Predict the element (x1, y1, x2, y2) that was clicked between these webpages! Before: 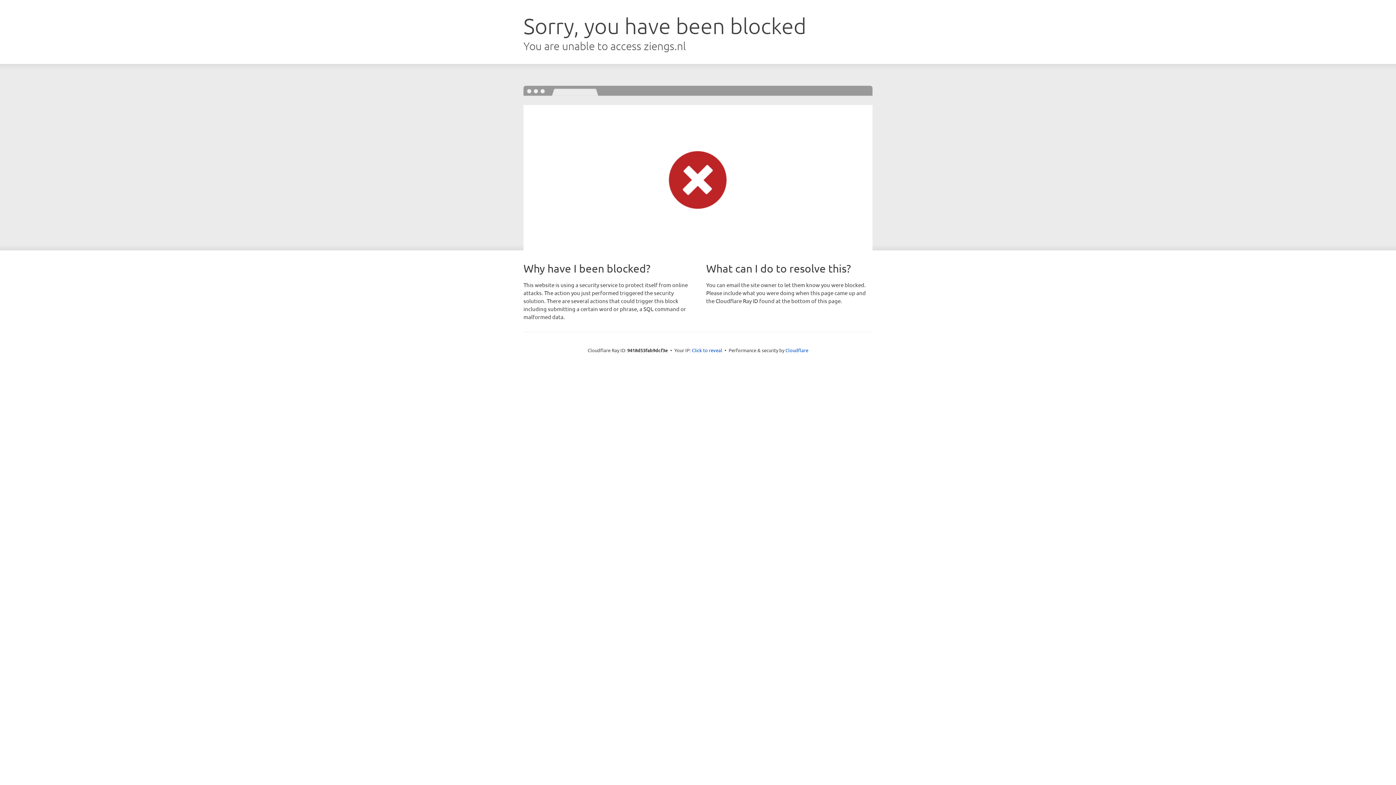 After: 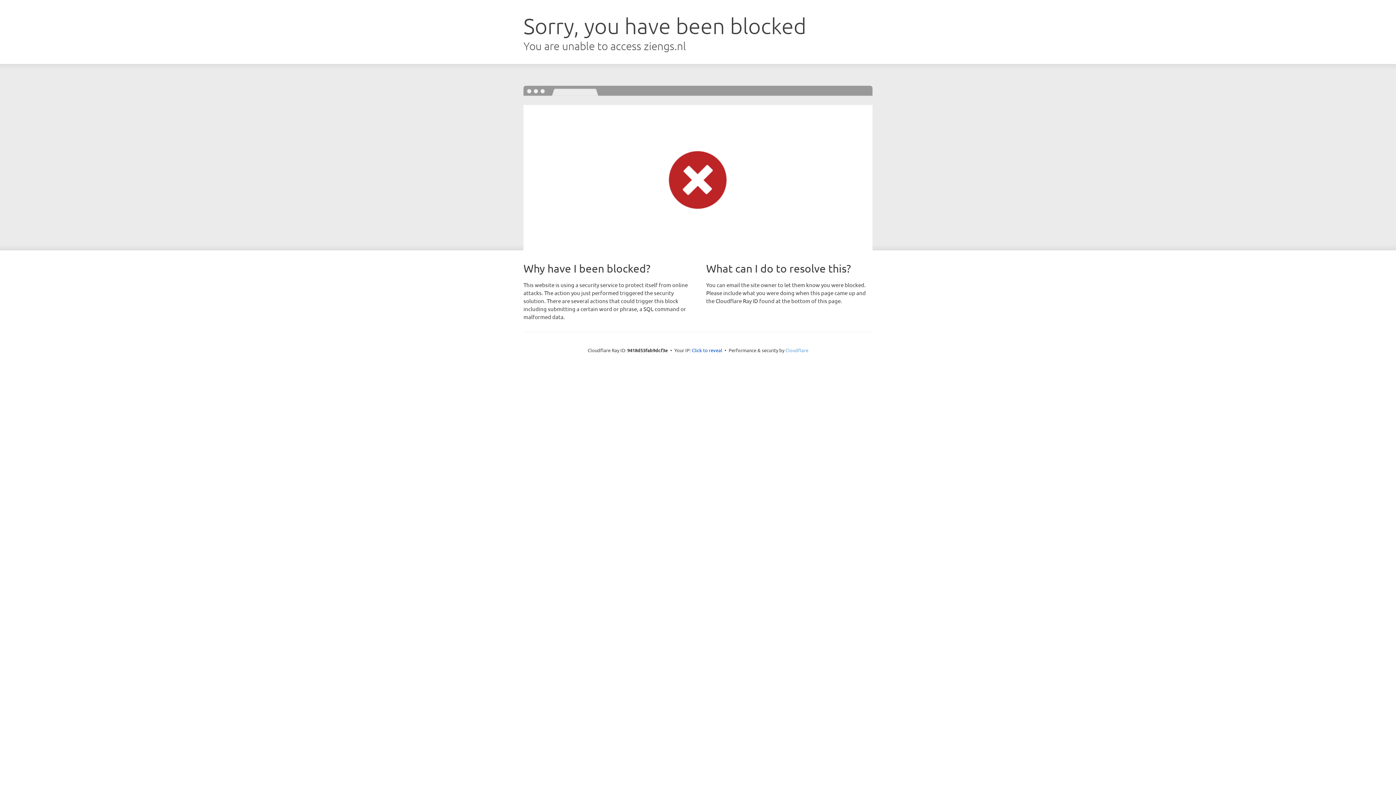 Action: bbox: (785, 347, 808, 353) label: Cloudflare